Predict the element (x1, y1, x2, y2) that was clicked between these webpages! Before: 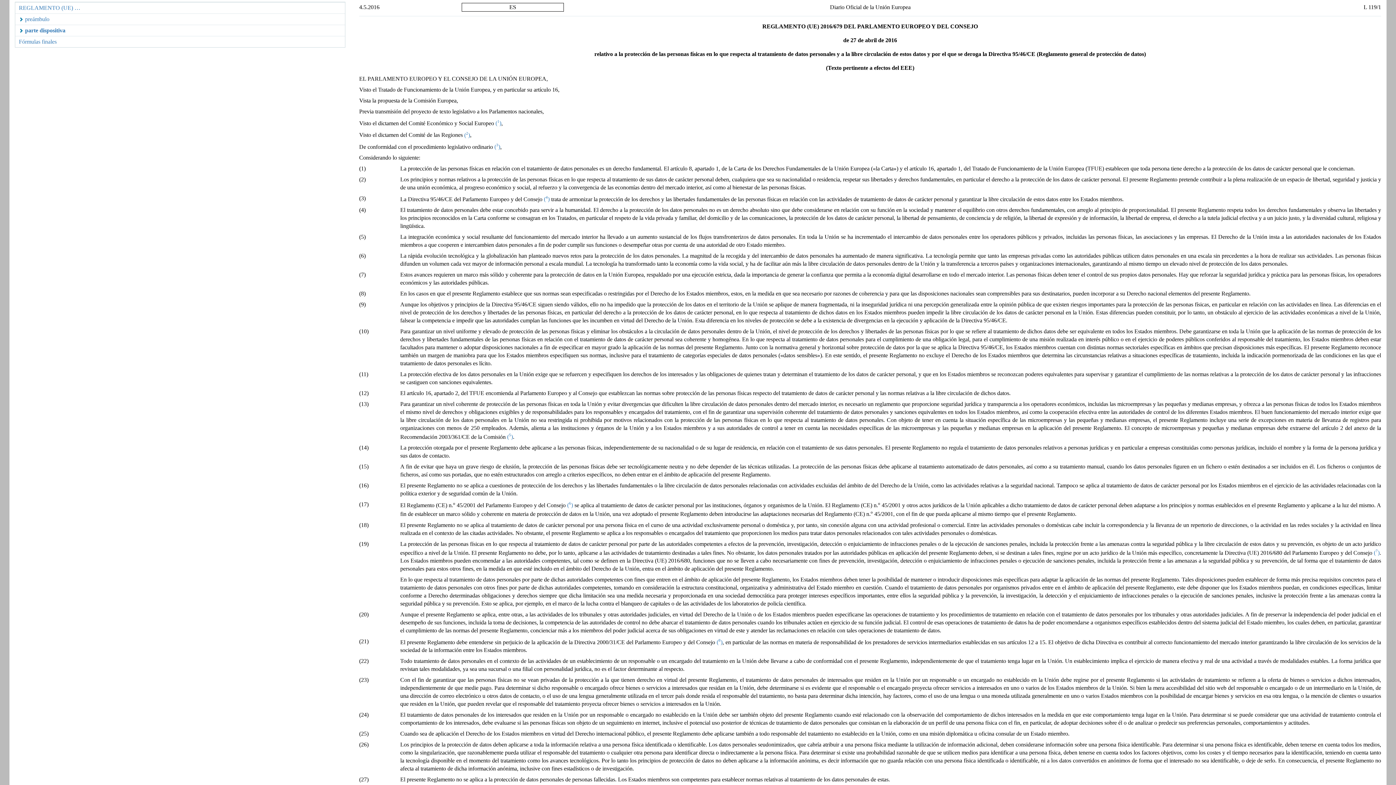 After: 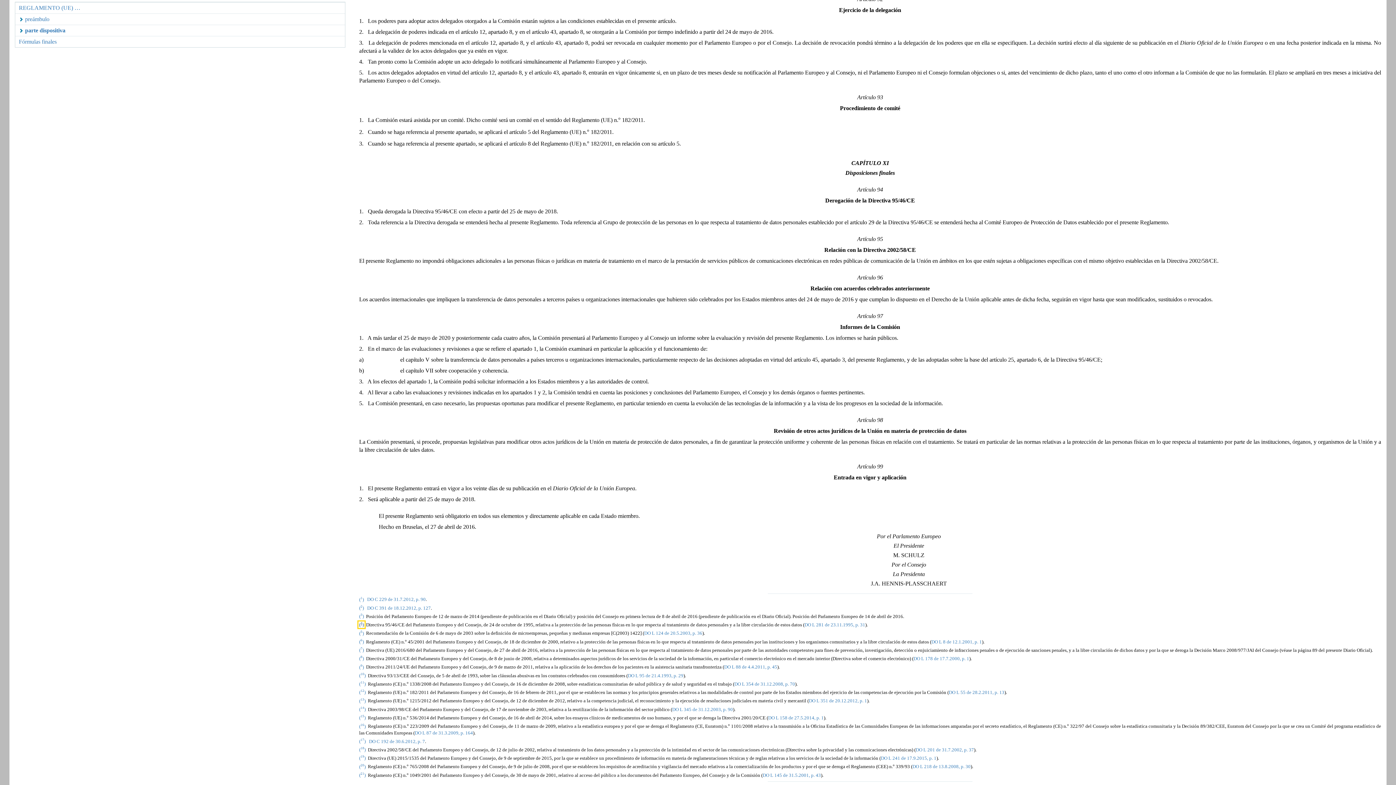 Action: label: (4) bbox: (544, 196, 549, 202)